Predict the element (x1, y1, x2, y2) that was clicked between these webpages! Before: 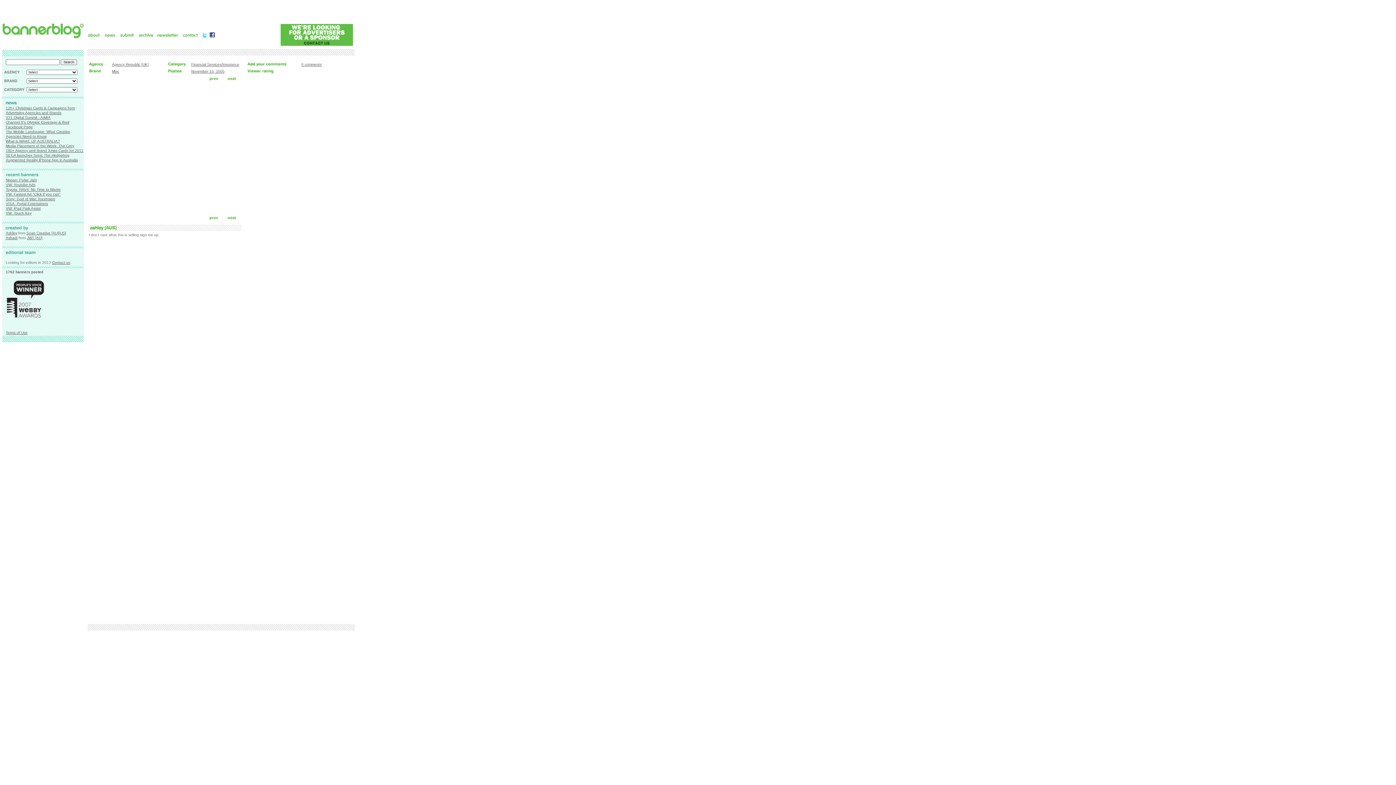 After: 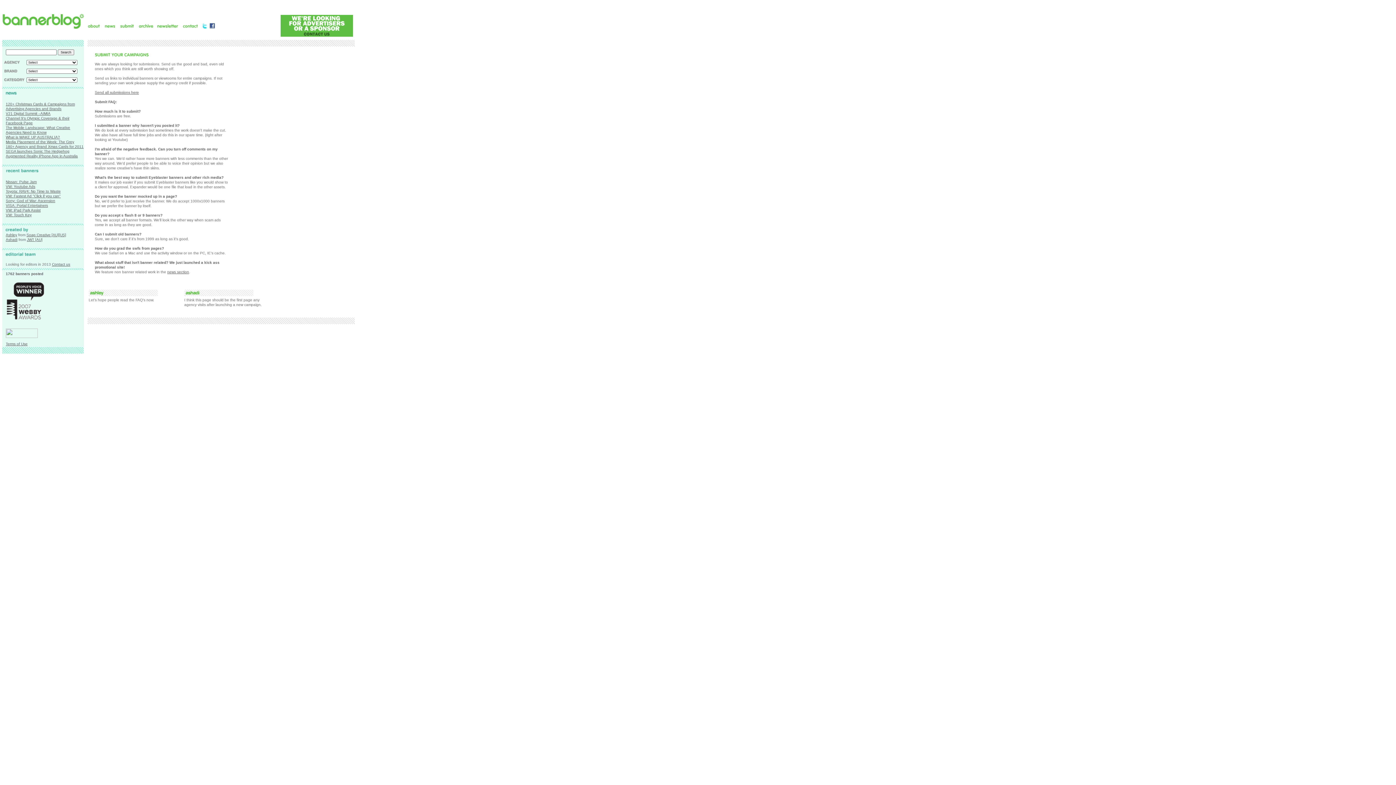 Action: bbox: (118, 34, 136, 38)